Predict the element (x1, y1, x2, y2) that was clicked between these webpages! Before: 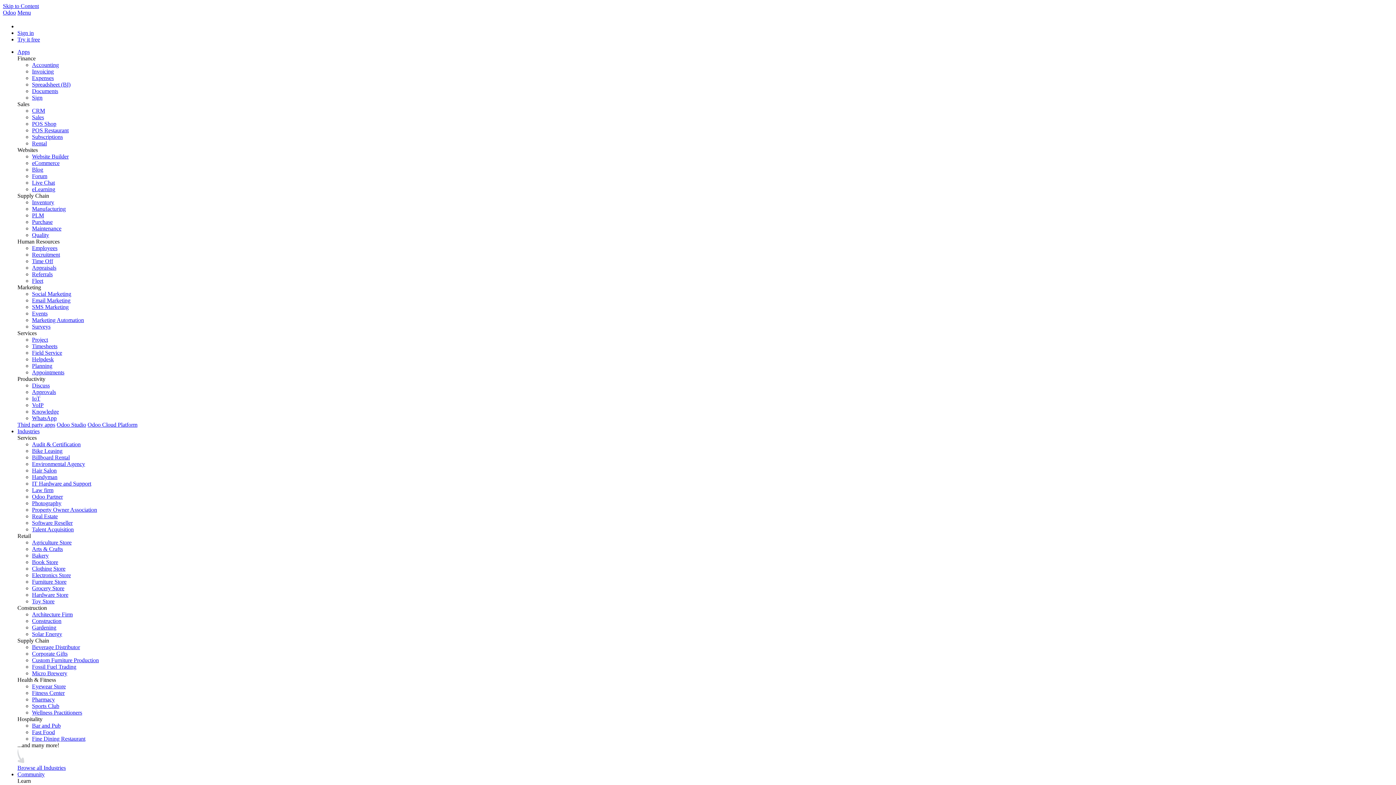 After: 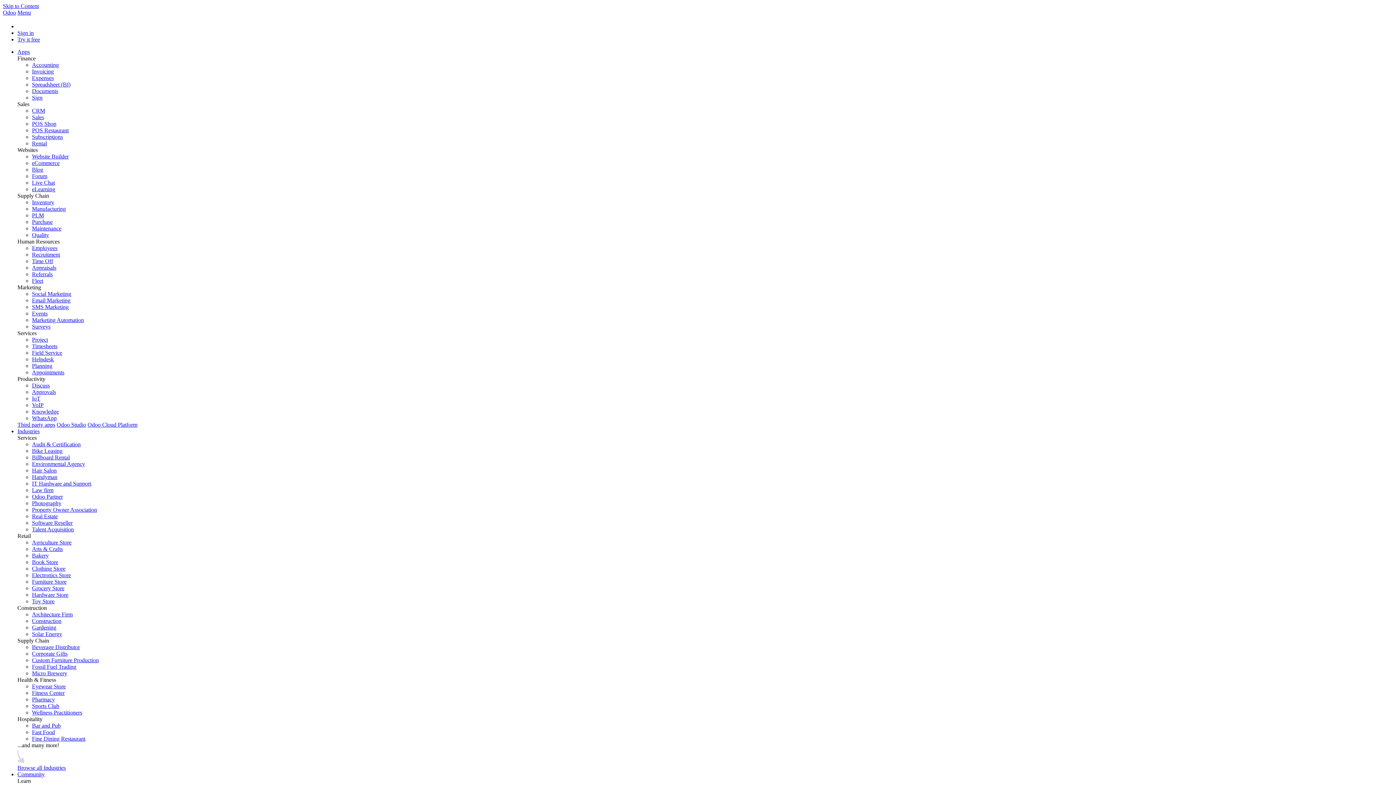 Action: bbox: (32, 454, 69, 460) label: Billboard Rental